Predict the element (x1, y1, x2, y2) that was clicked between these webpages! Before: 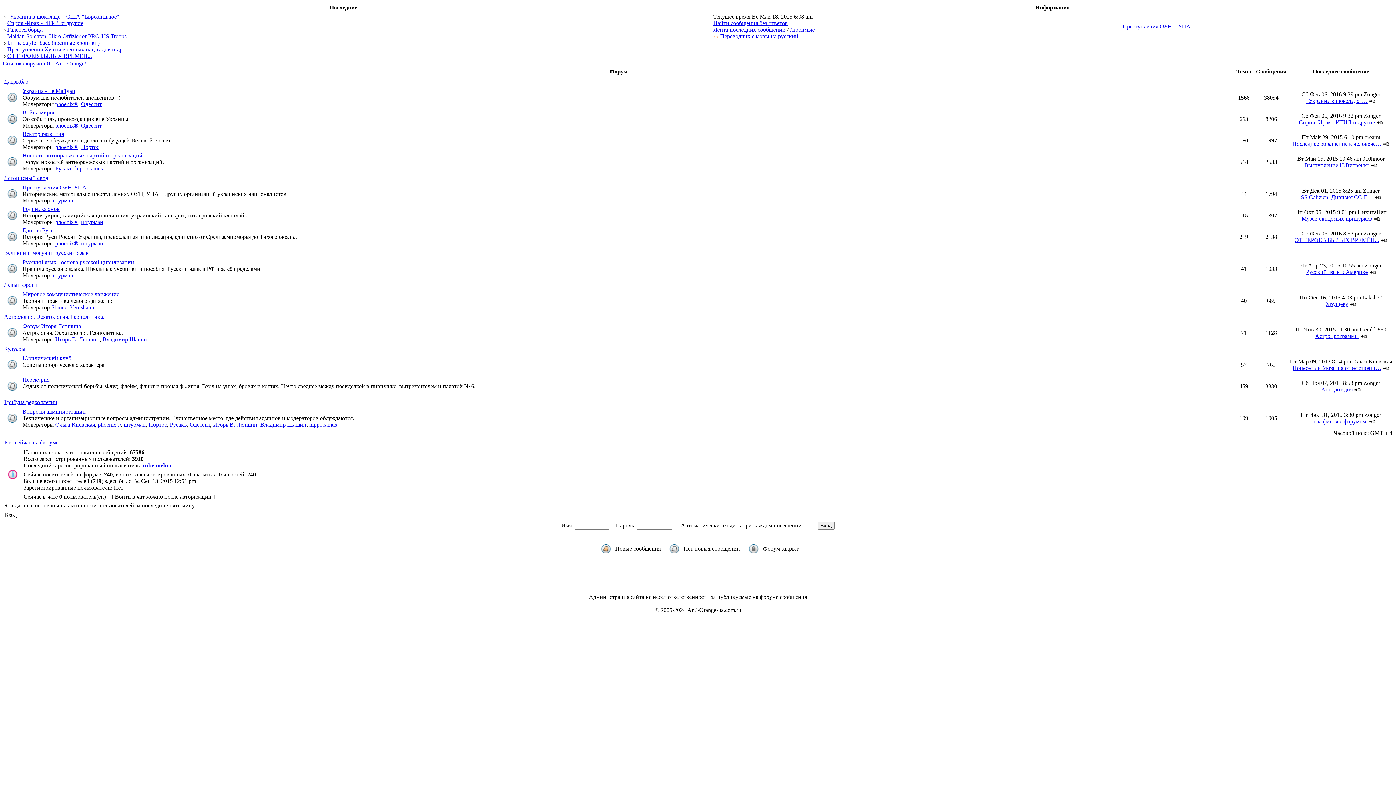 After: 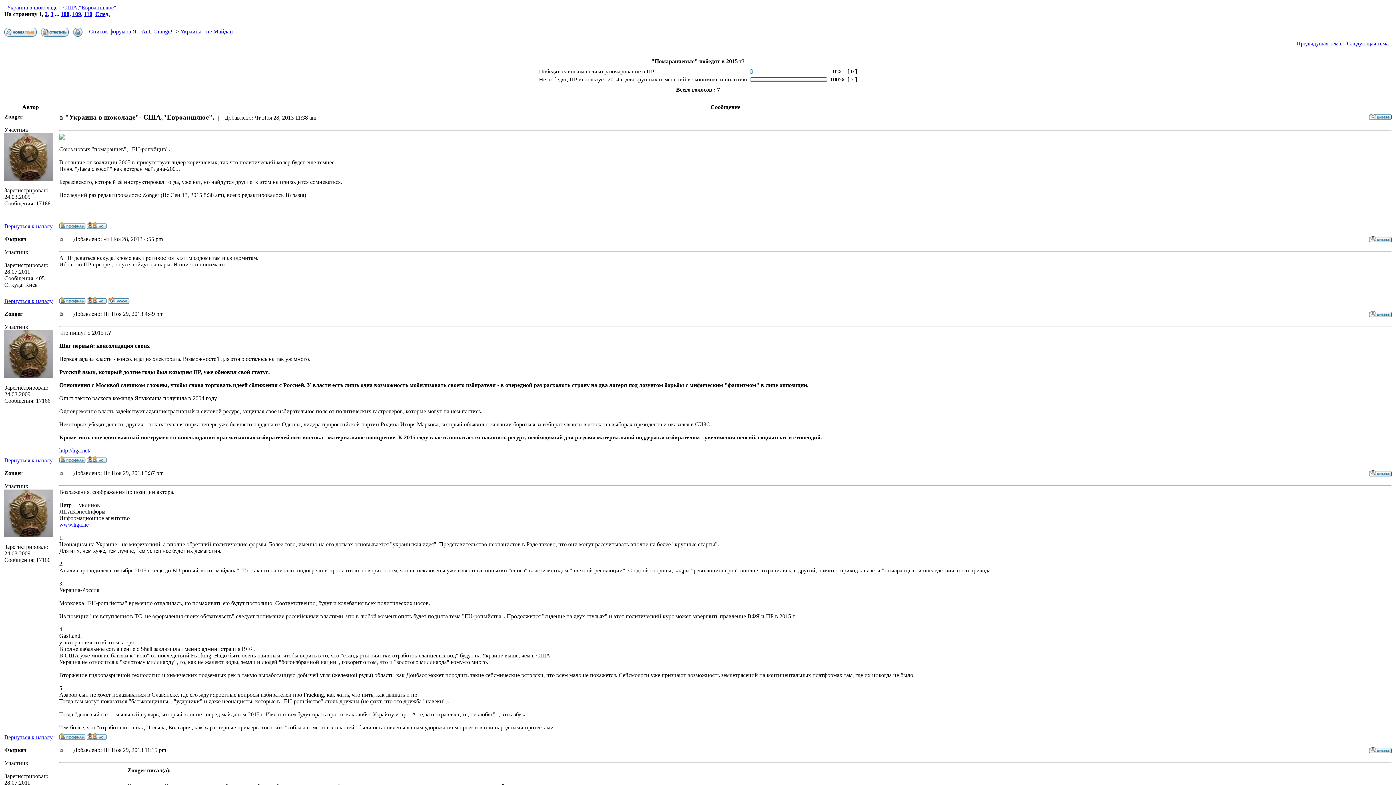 Action: label: "Украина в шоколаде"… bbox: (1306, 97, 1368, 104)